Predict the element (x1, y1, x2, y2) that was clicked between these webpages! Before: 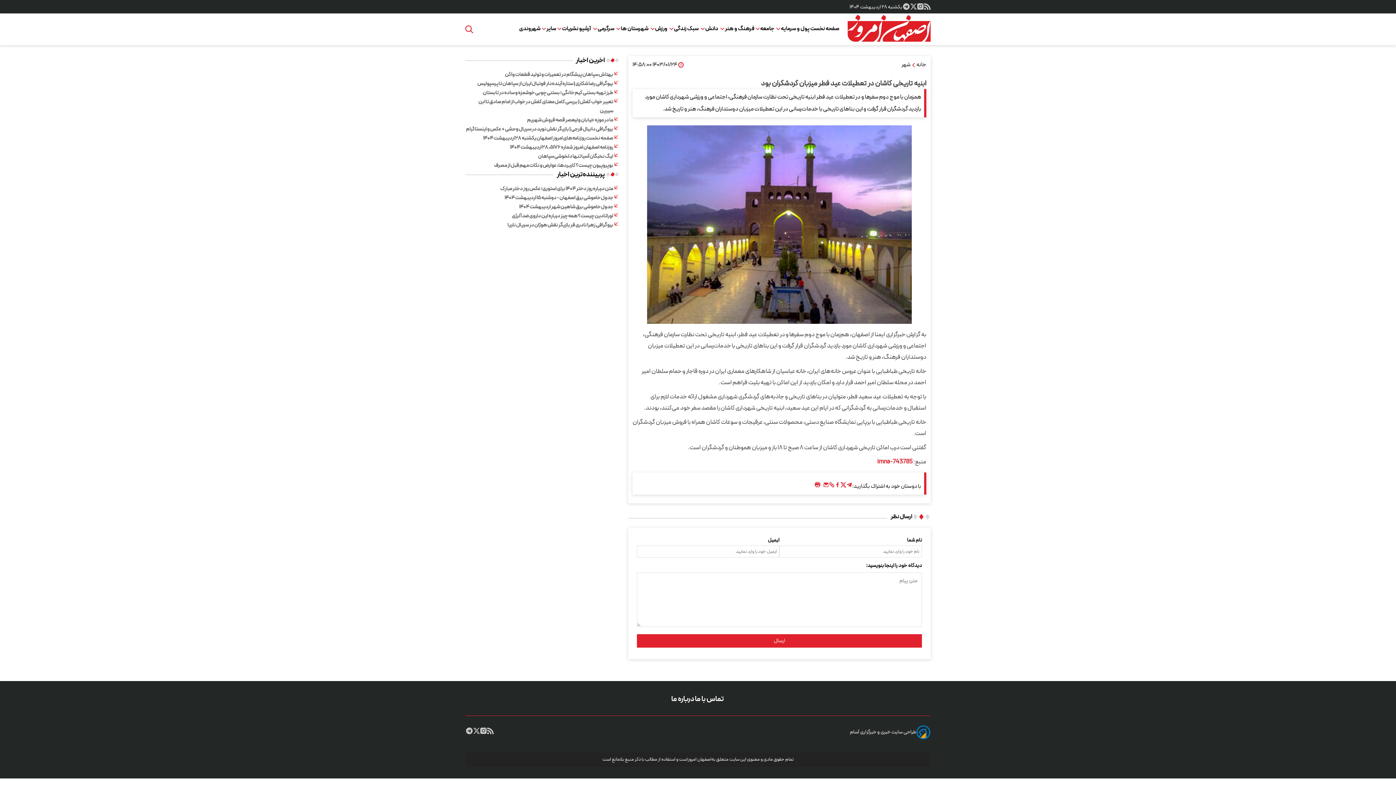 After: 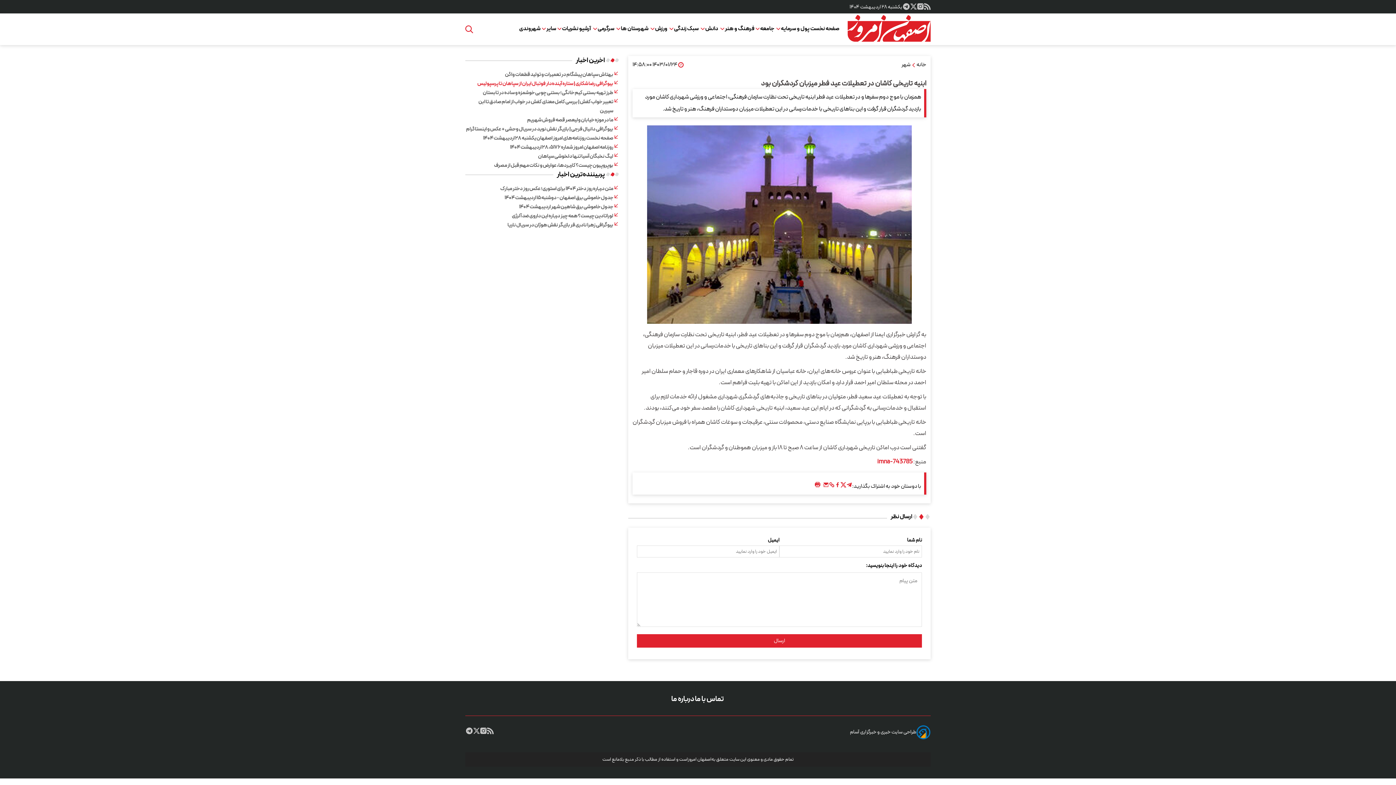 Action: bbox: (477, 79, 613, 88) label: بیوگرافی رضا شکاری | ستاره آینده‌دار فوتبال ایران از سپاهان تا پرسپولیس